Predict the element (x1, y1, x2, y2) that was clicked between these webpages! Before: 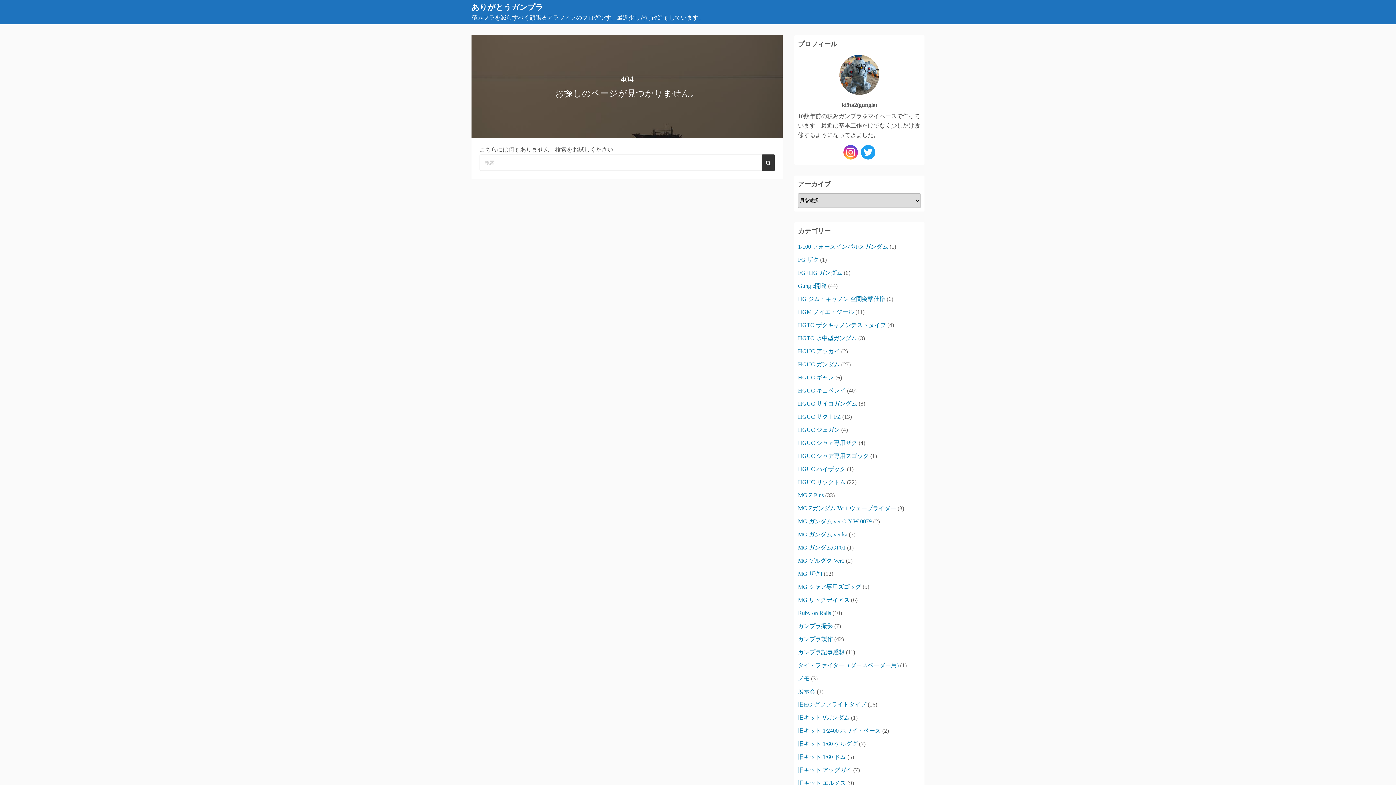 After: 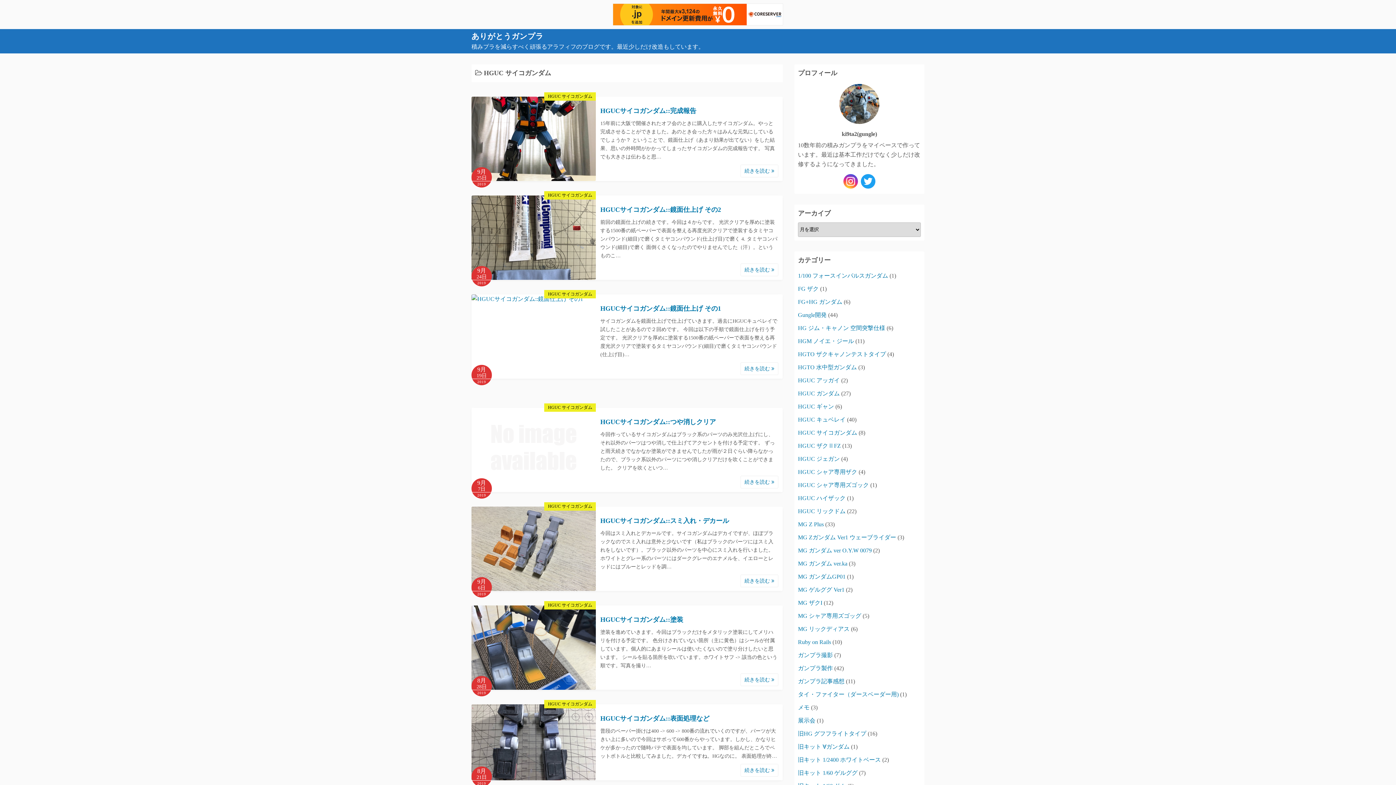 Action: label: HGUC サイコガンダム bbox: (798, 400, 857, 406)